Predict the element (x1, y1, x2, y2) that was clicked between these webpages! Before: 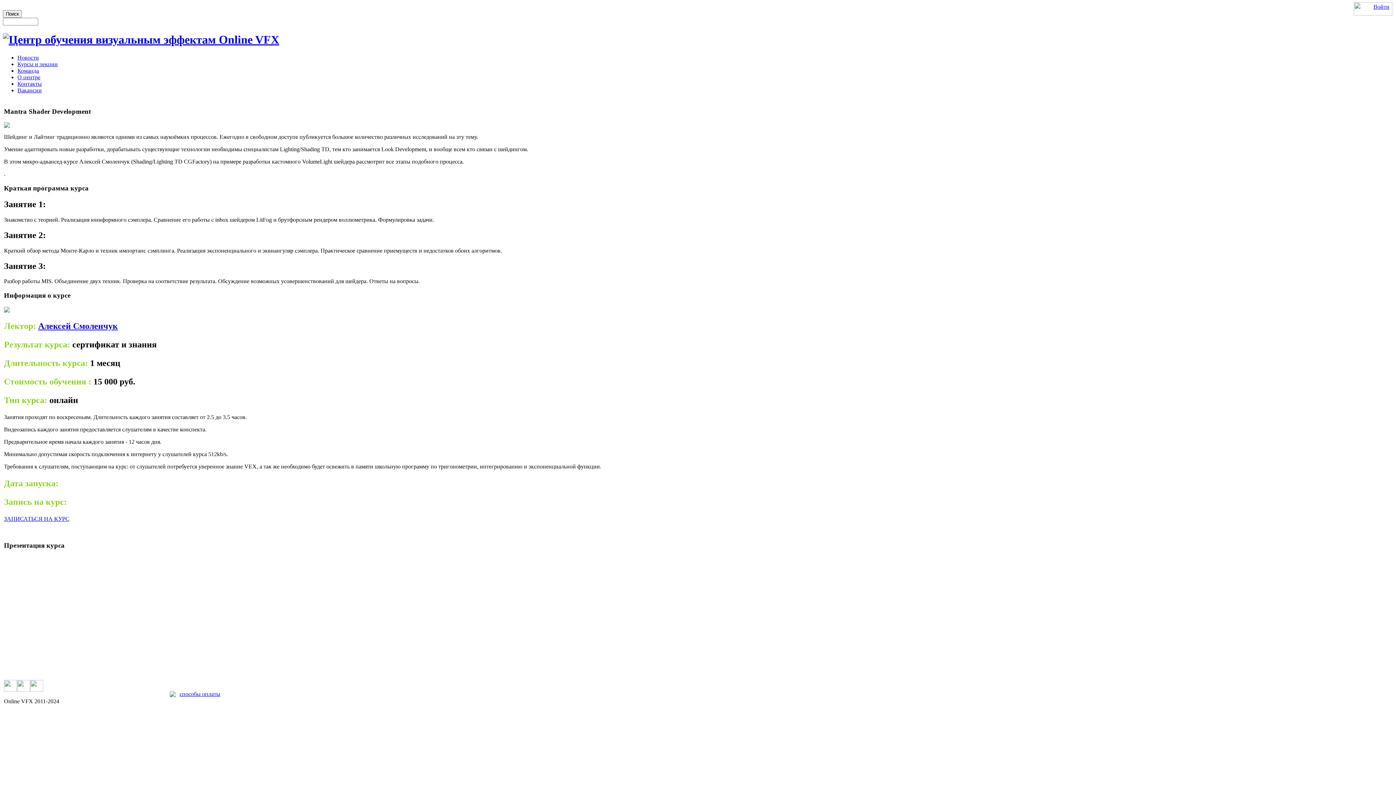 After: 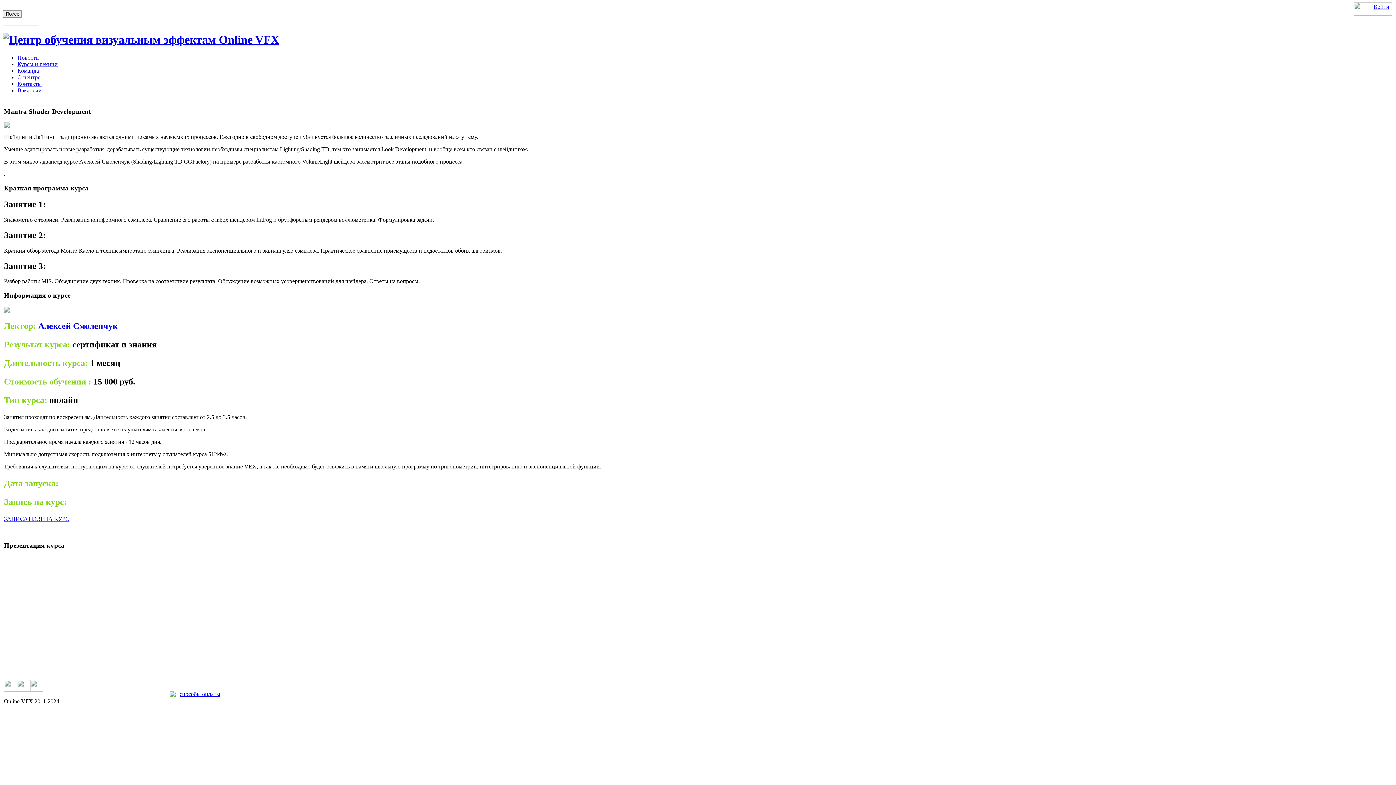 Action: bbox: (17, 87, 41, 93) label: Вакансии